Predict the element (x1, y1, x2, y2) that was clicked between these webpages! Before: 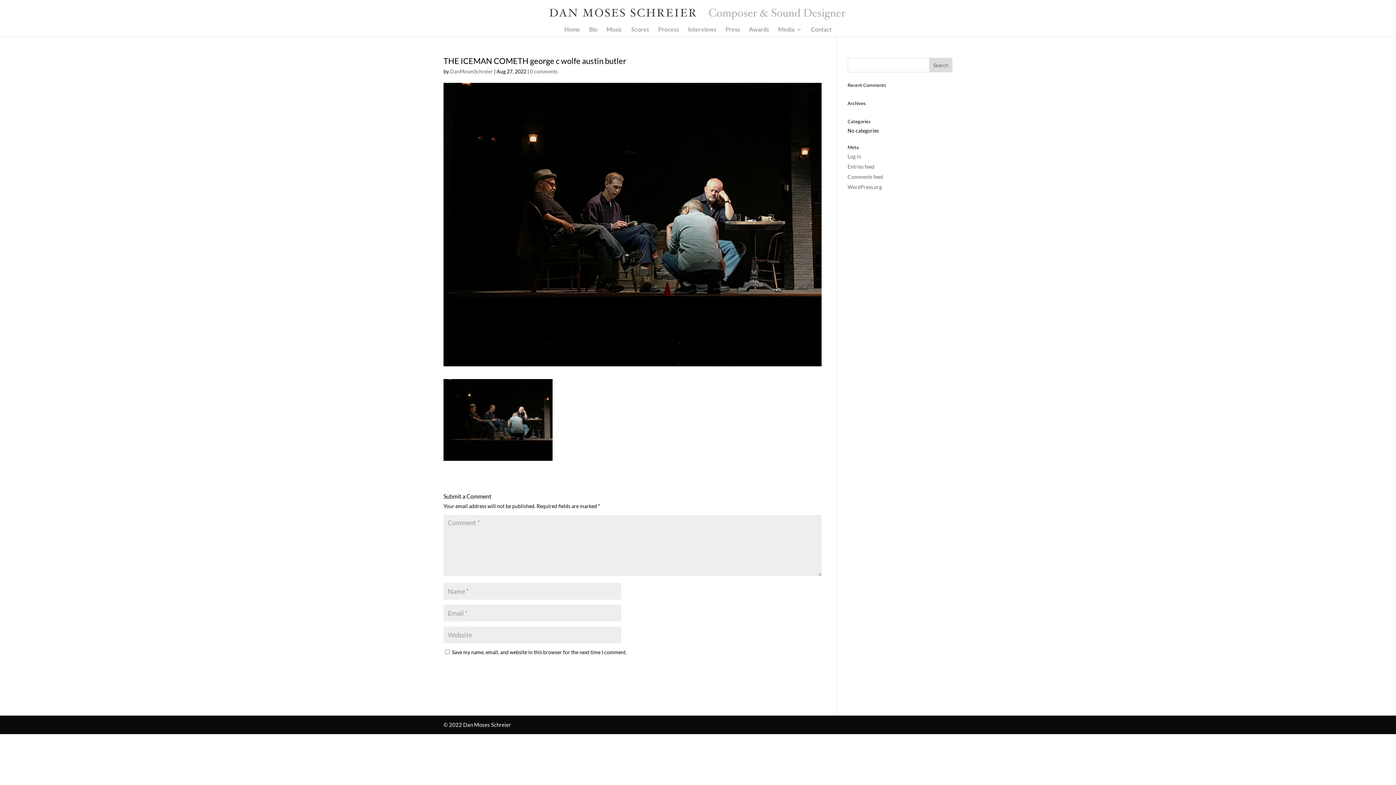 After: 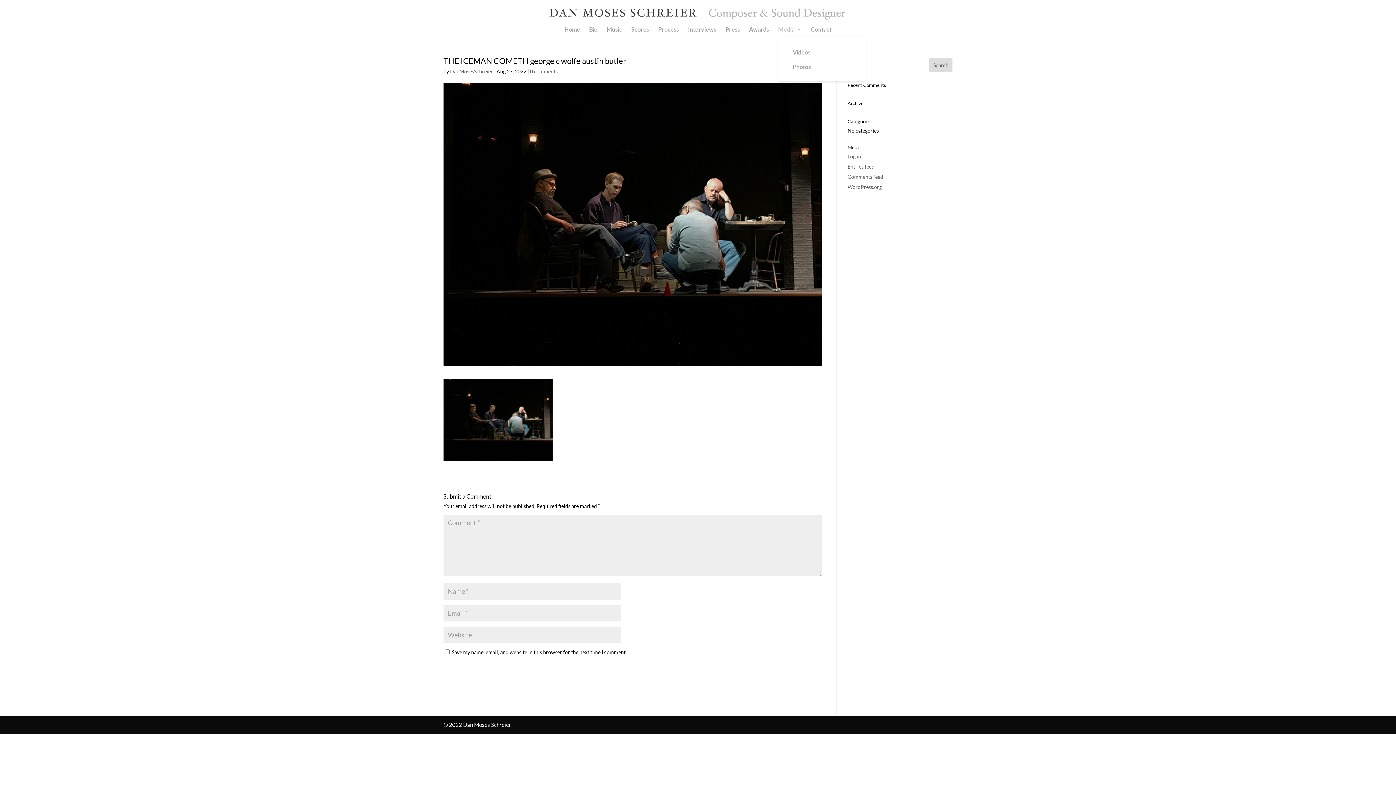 Action: label: Media bbox: (778, 26, 802, 36)